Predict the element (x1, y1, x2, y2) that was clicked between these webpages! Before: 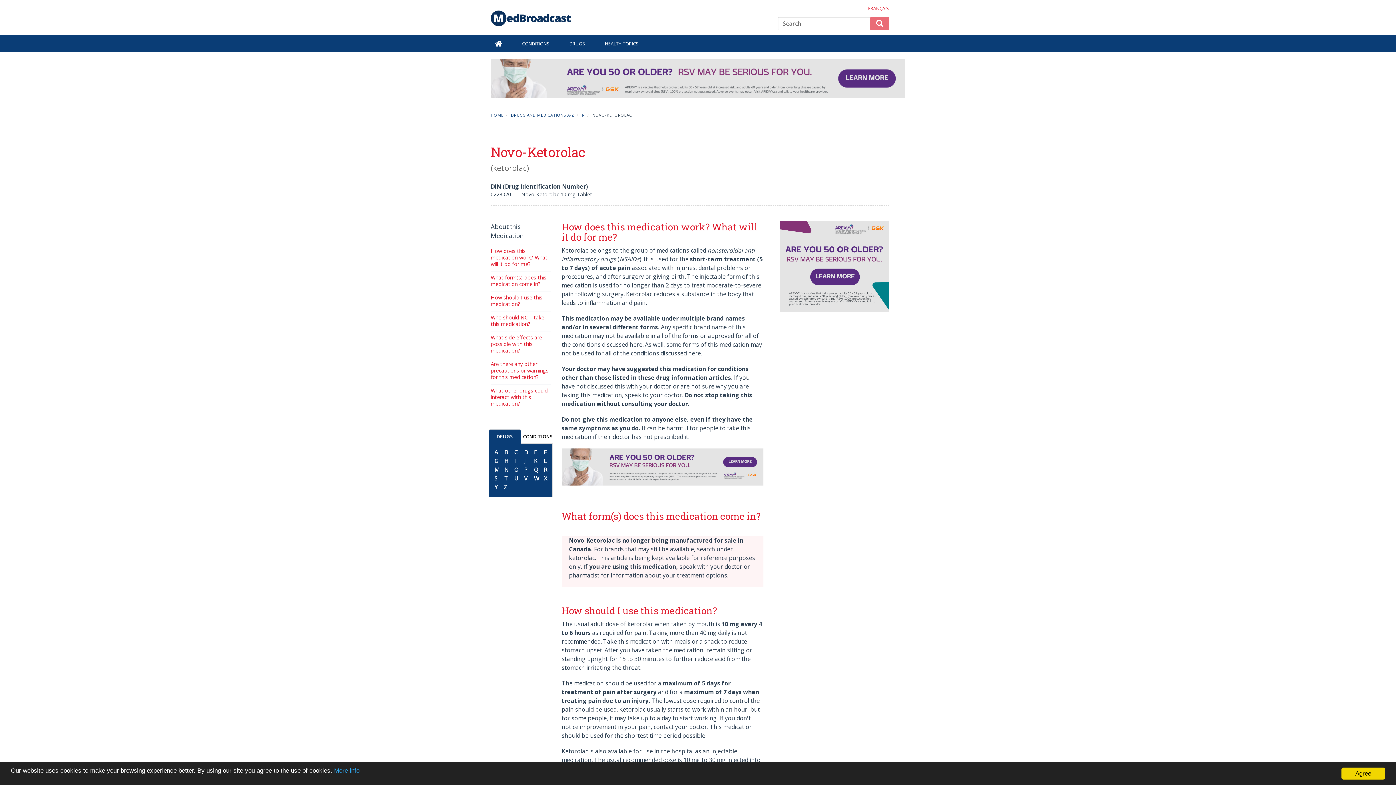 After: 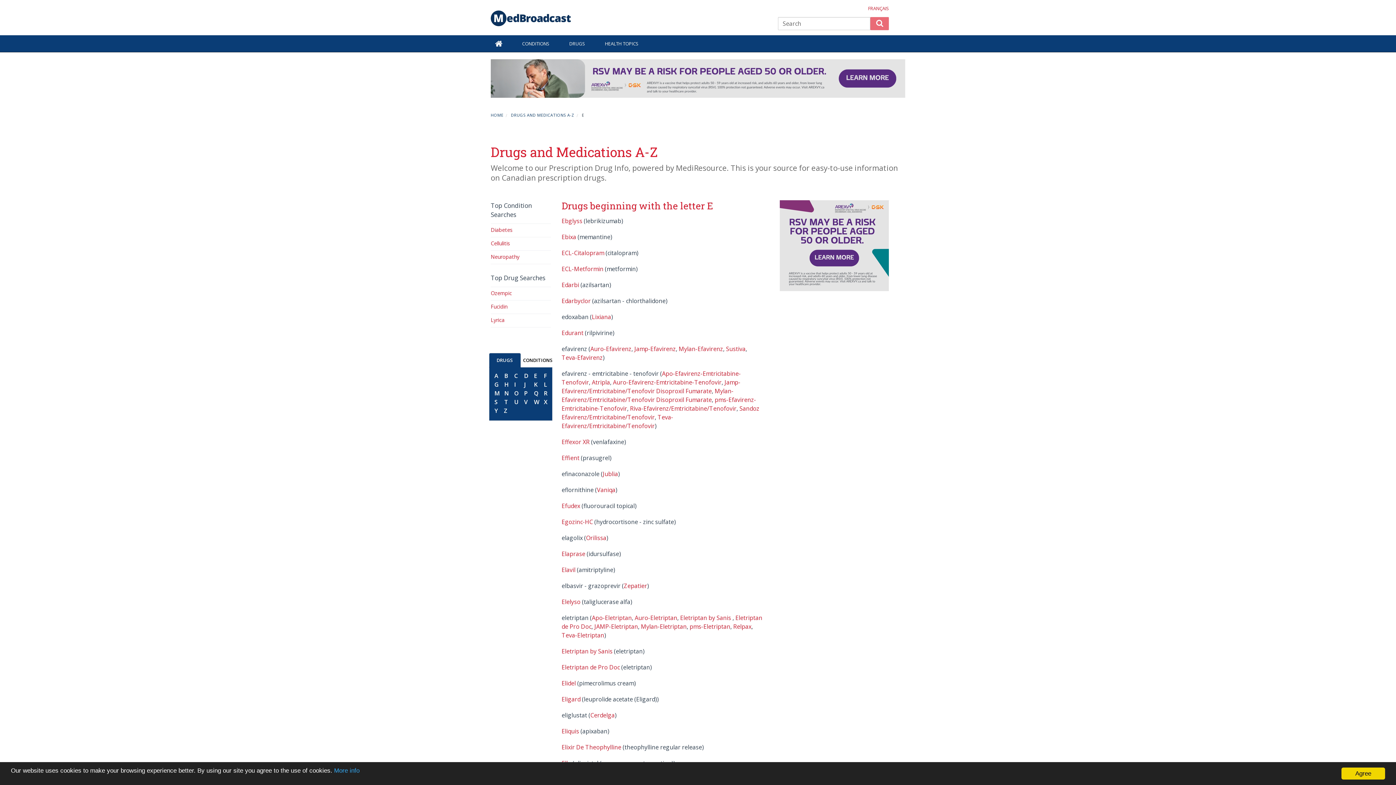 Action: bbox: (532, 446, 538, 457) label: E